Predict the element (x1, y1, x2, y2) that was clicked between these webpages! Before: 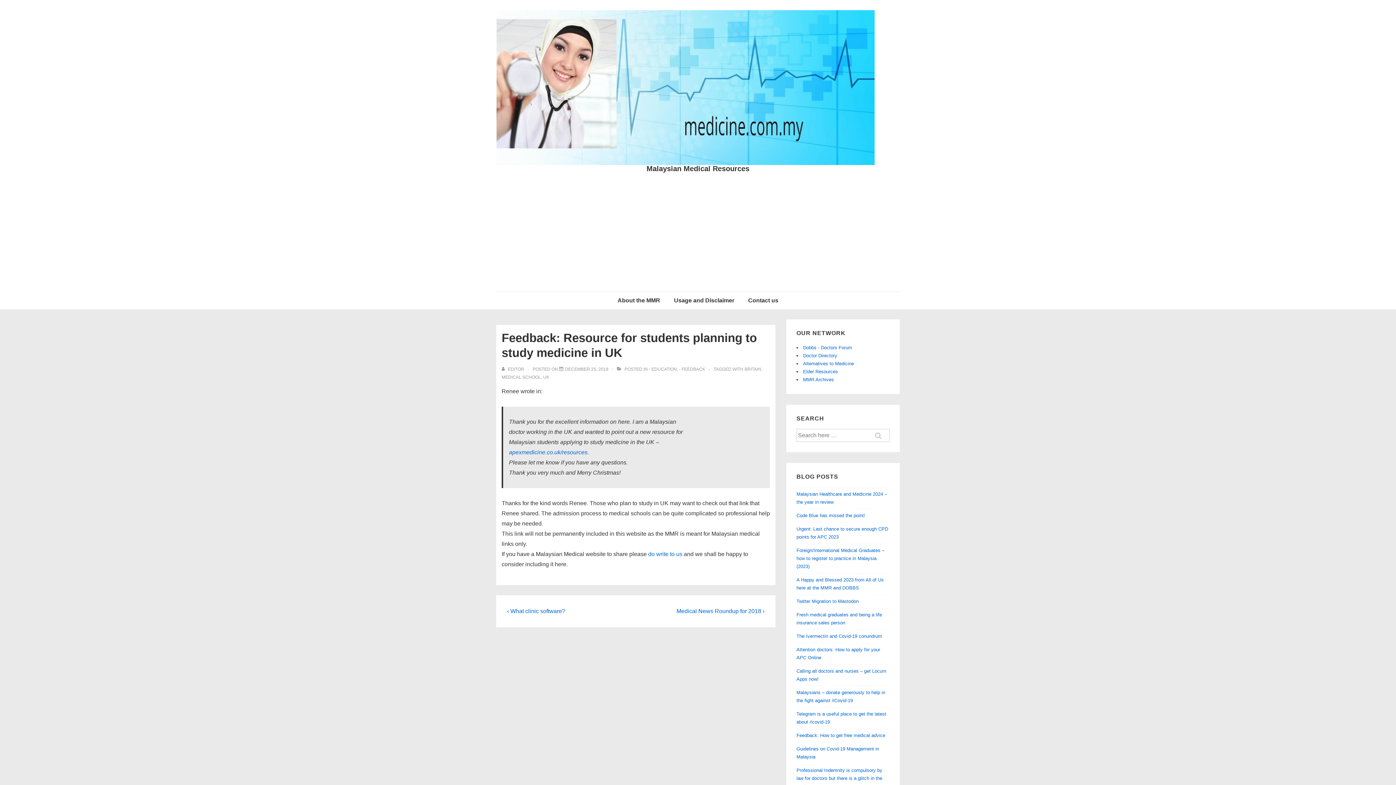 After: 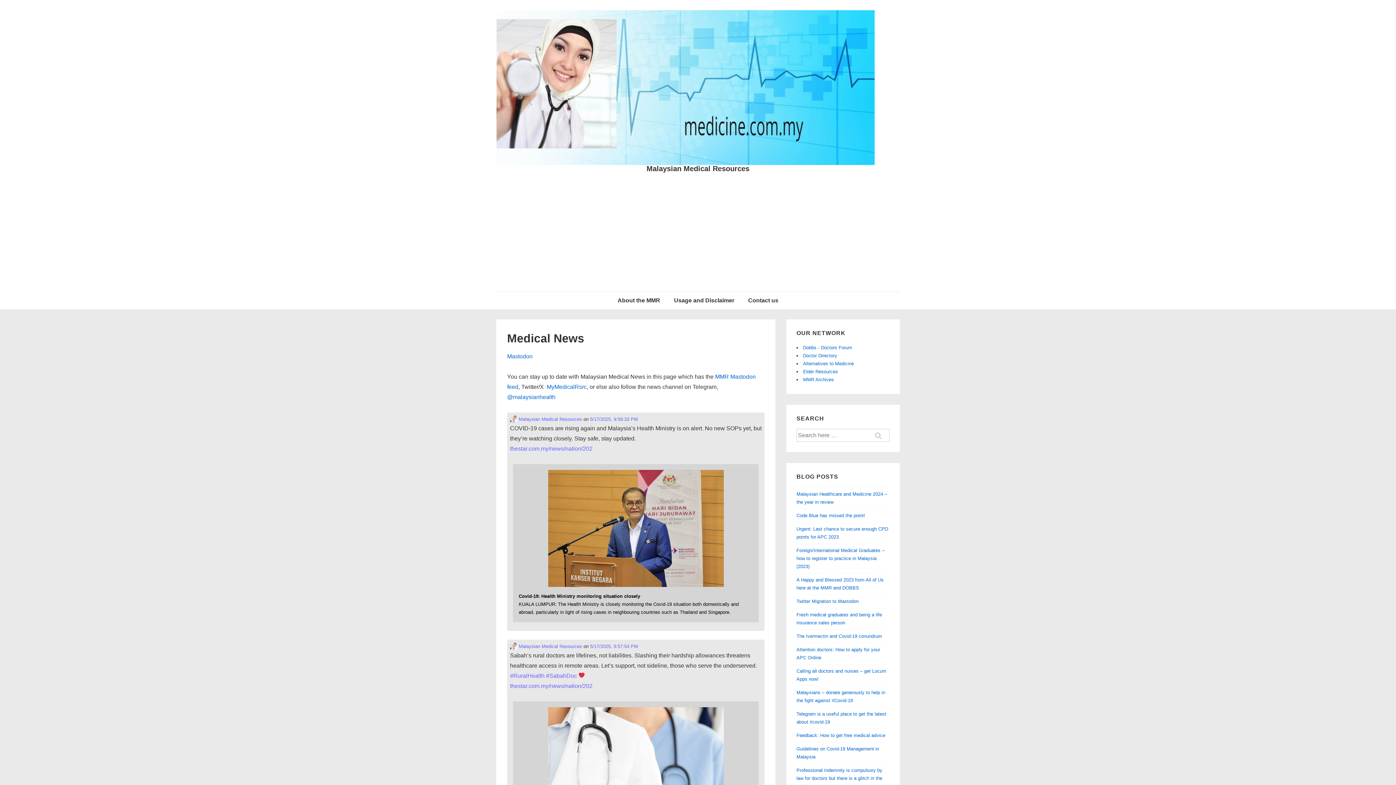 Action: bbox: (496, 10, 900, 165)